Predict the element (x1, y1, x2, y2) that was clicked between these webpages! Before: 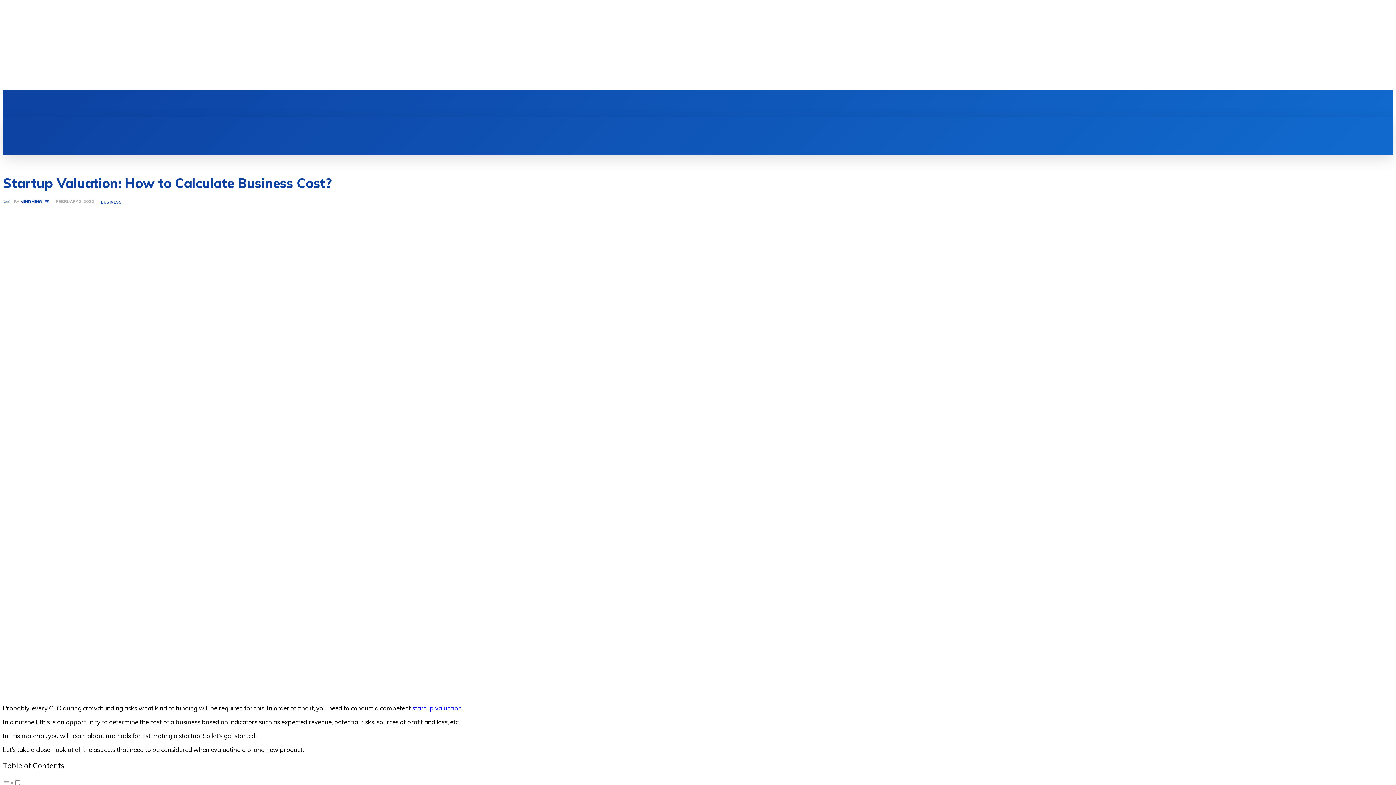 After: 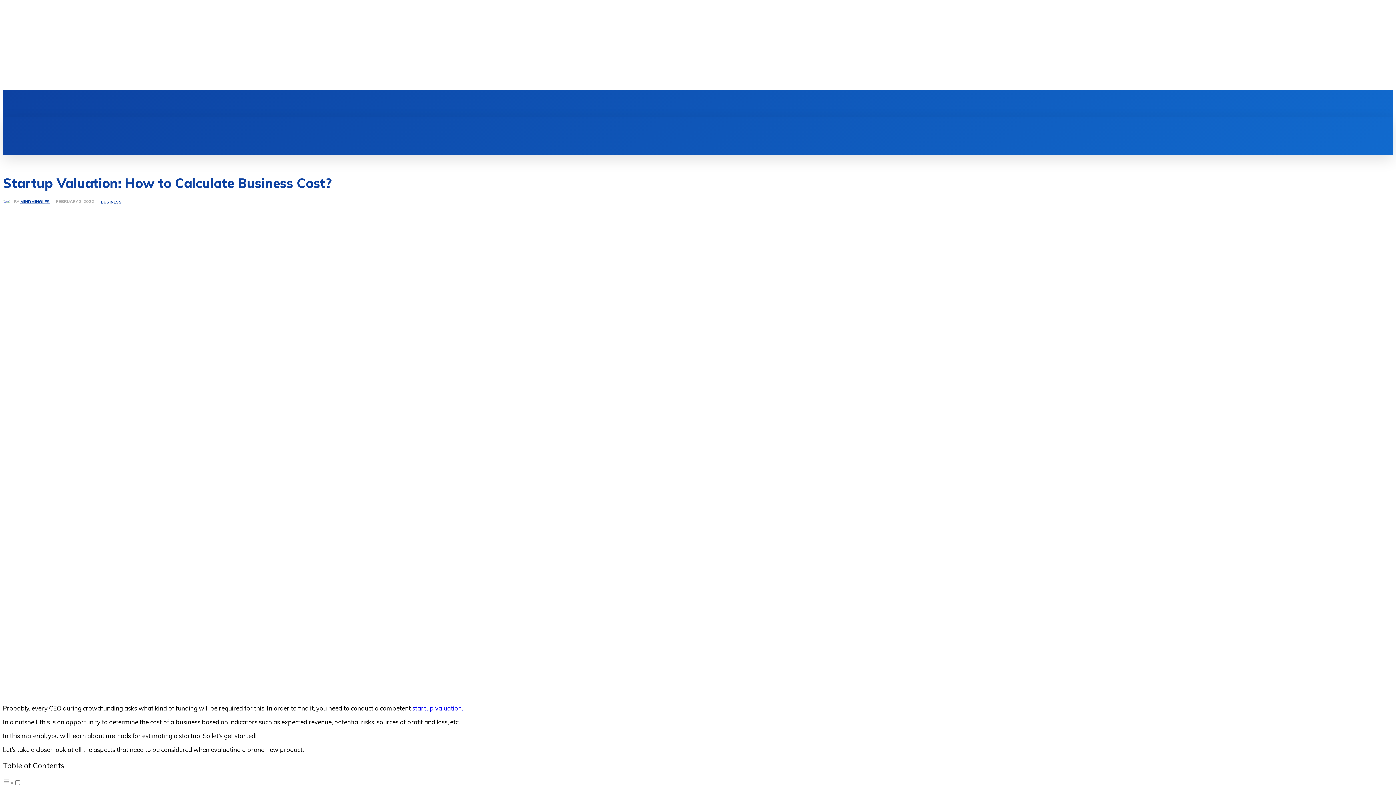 Action: label: Search bbox: (1051, 117, 1067, 133)